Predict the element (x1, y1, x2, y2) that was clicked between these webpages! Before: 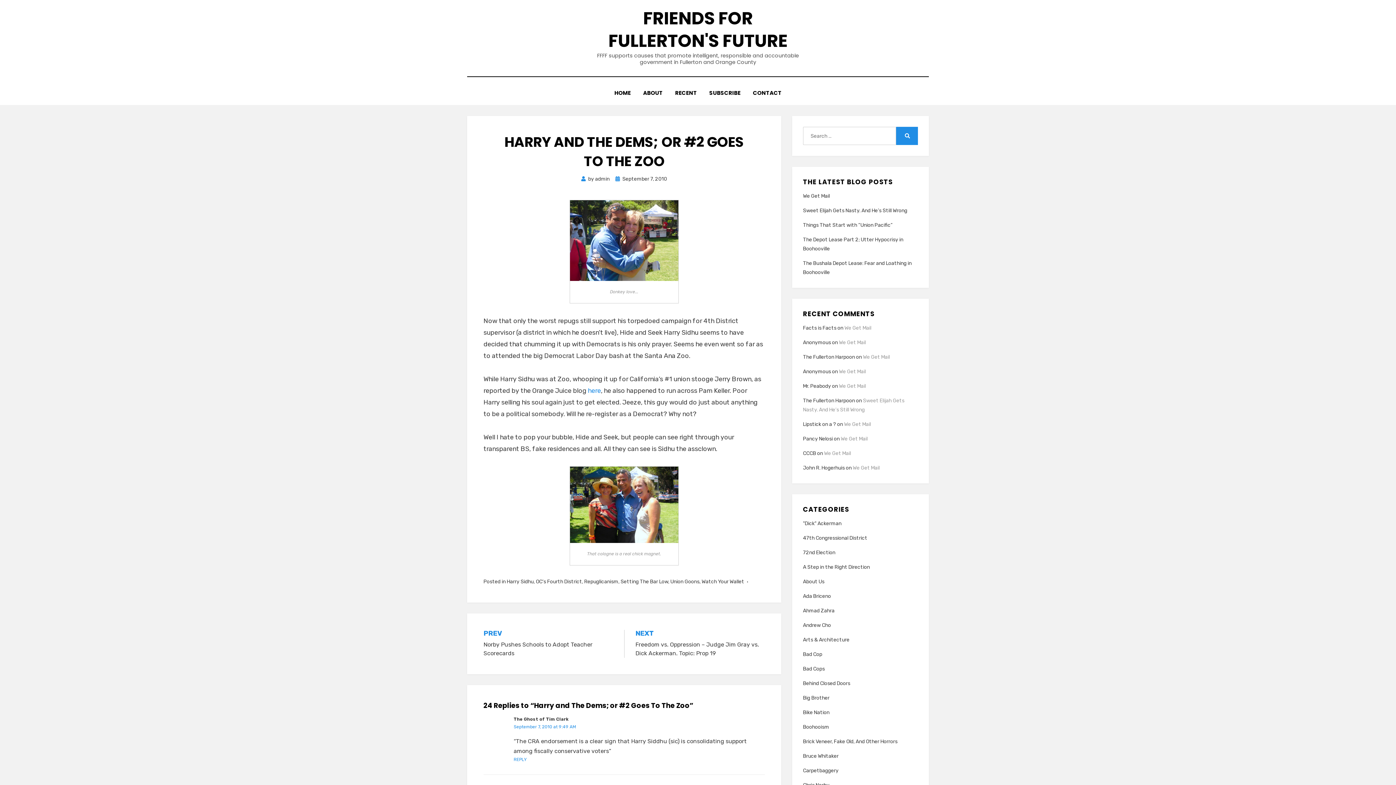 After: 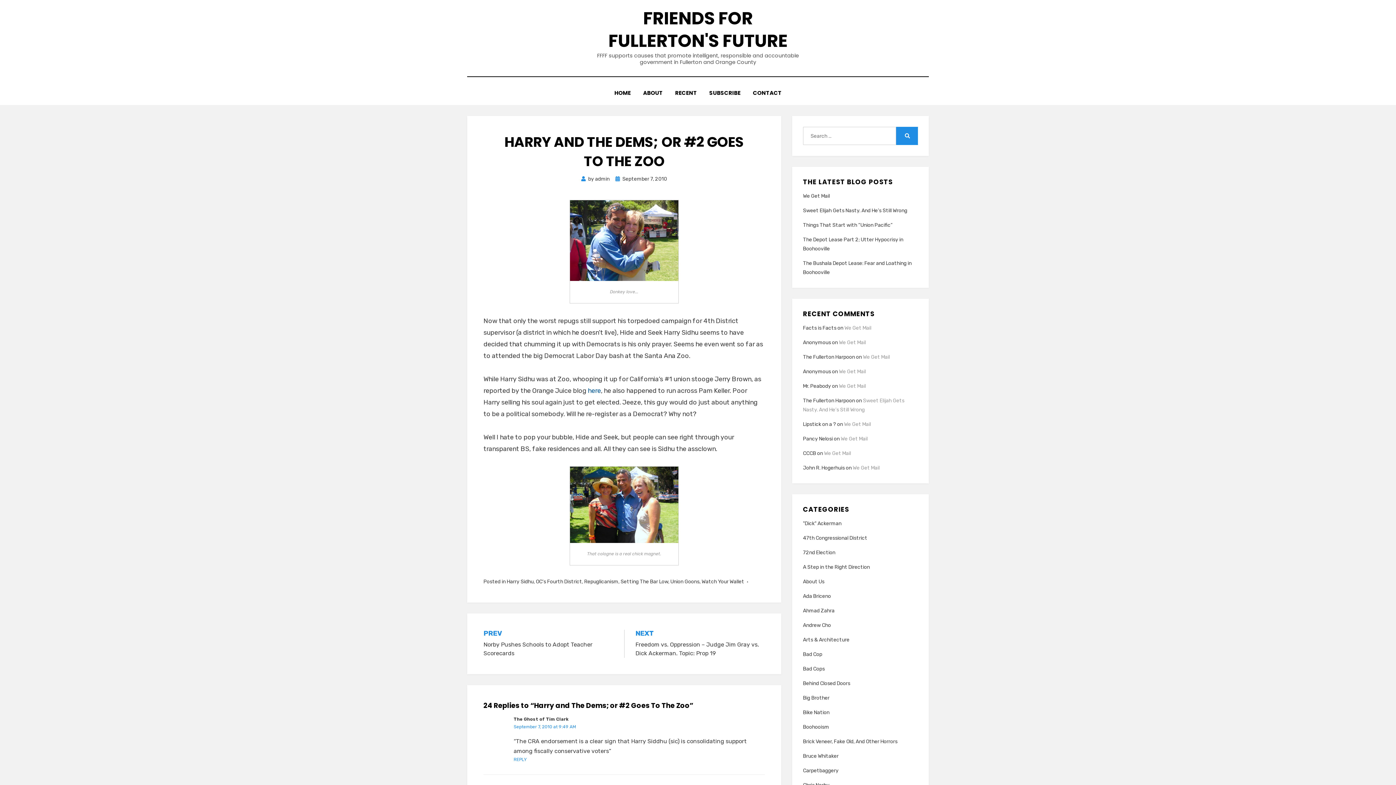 Action: bbox: (588, 386, 601, 394) label: here